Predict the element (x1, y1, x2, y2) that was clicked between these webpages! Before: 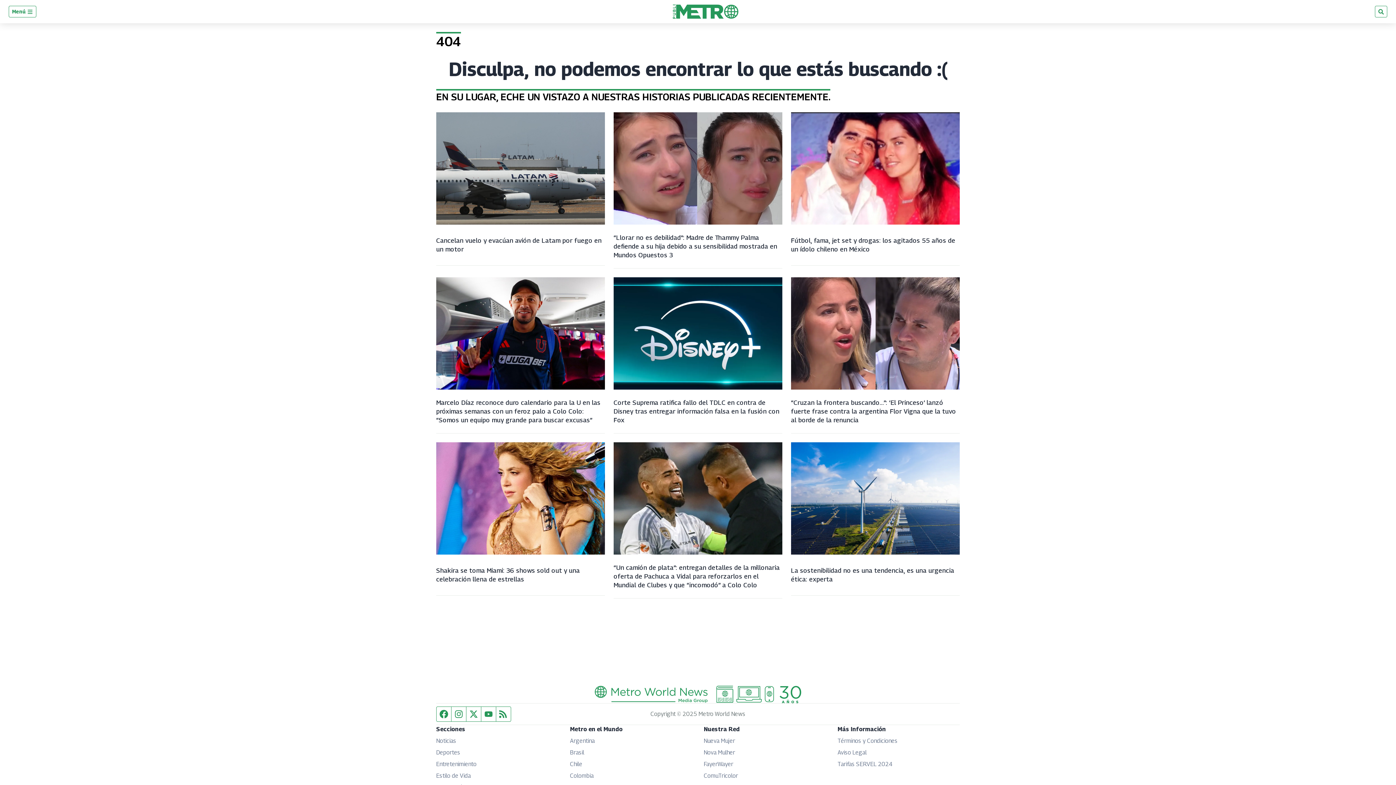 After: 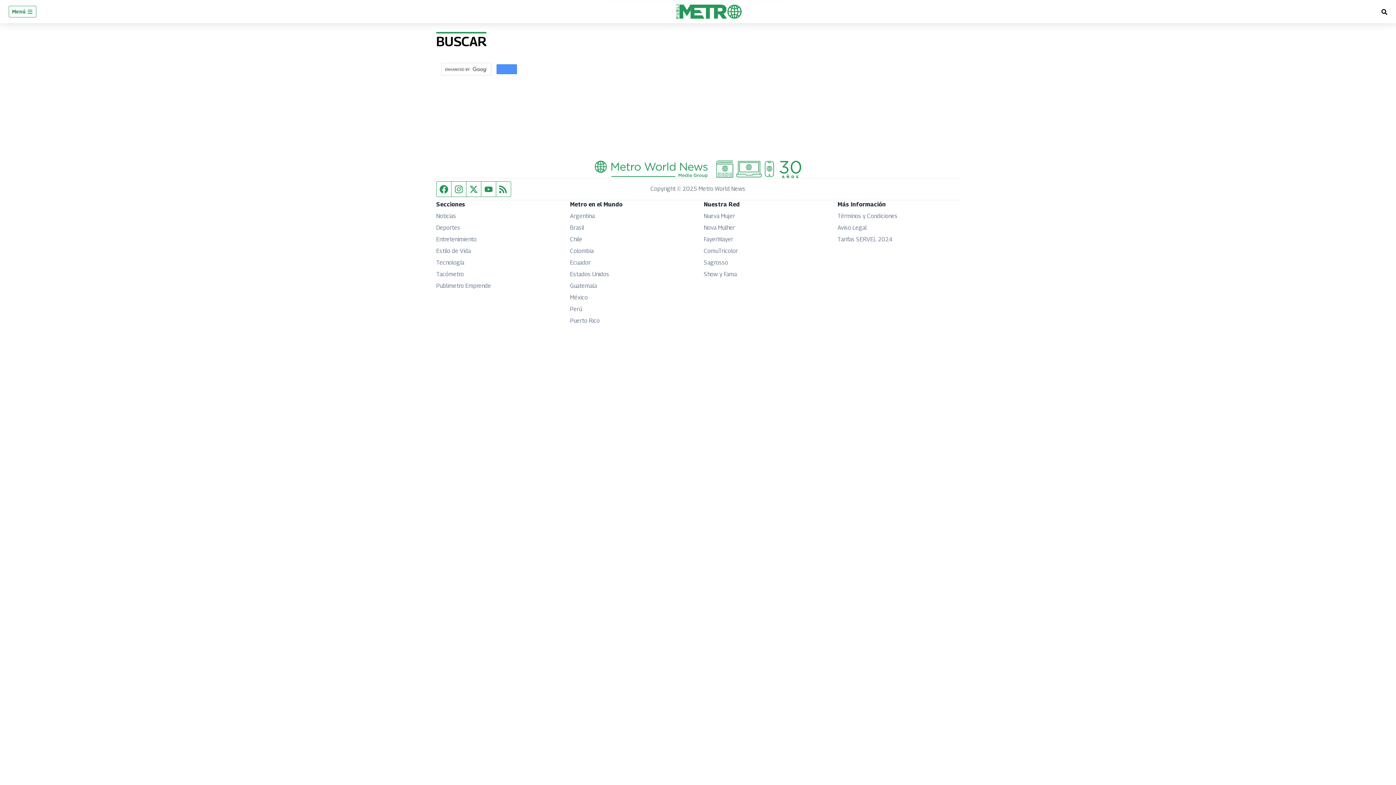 Action: bbox: (1375, 5, 1387, 17)